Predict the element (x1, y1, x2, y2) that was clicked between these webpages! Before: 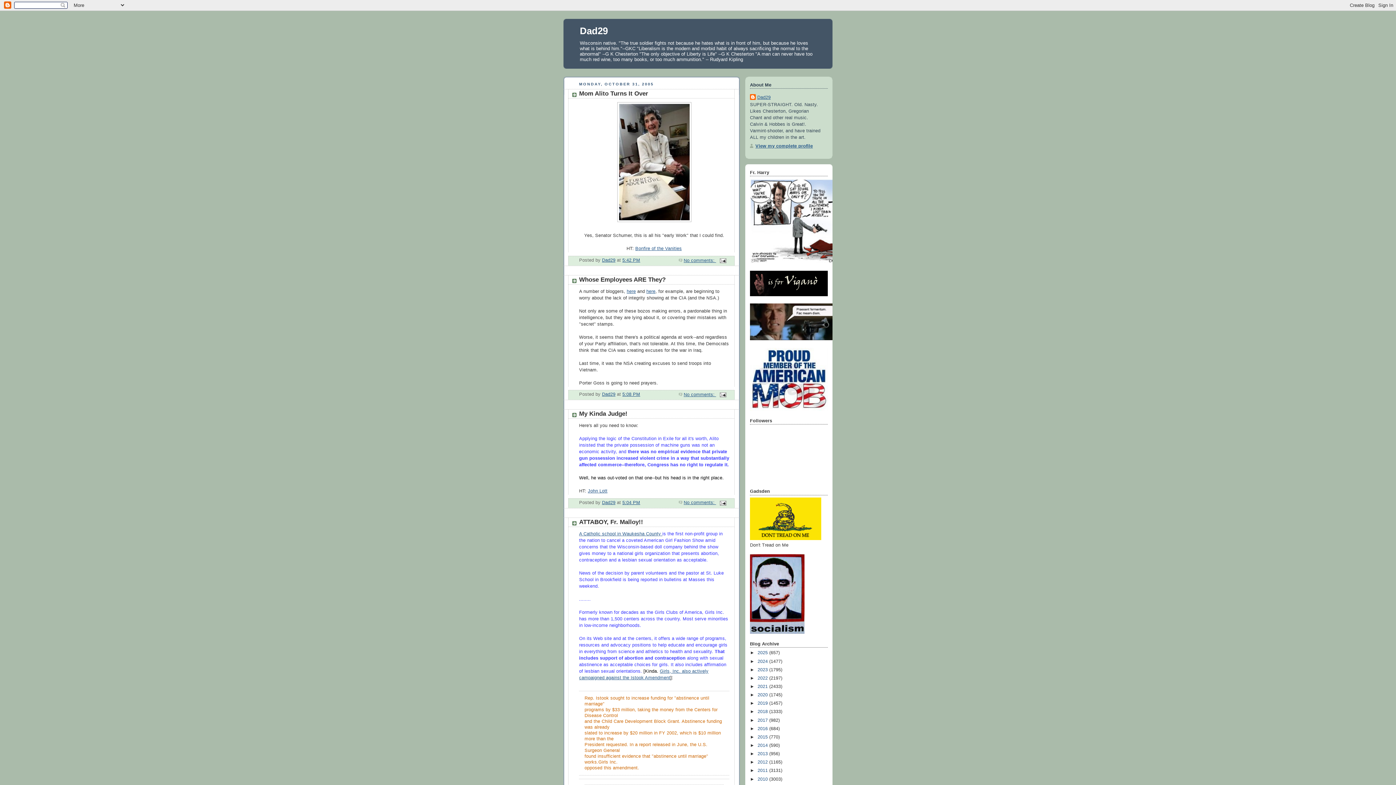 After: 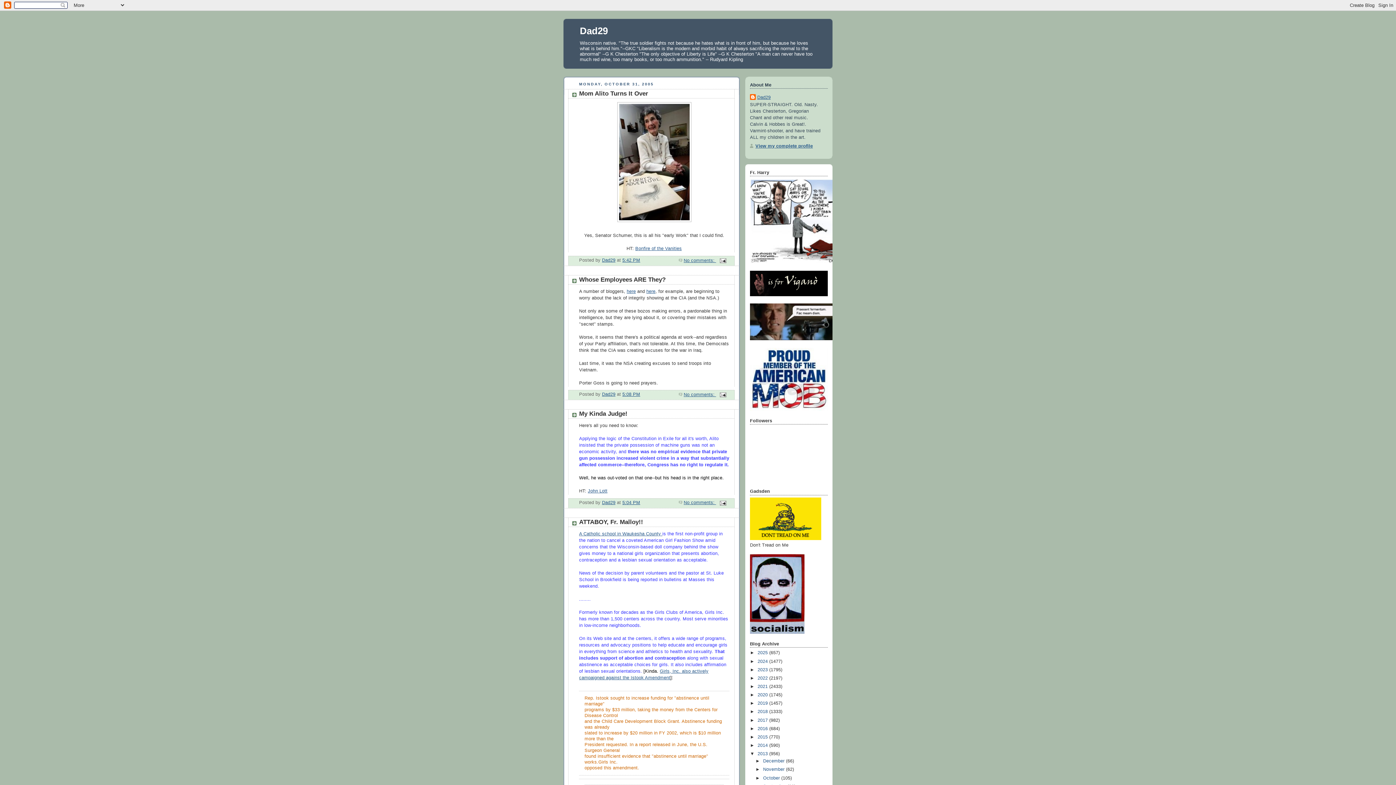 Action: bbox: (750, 751, 757, 756) label: ►  